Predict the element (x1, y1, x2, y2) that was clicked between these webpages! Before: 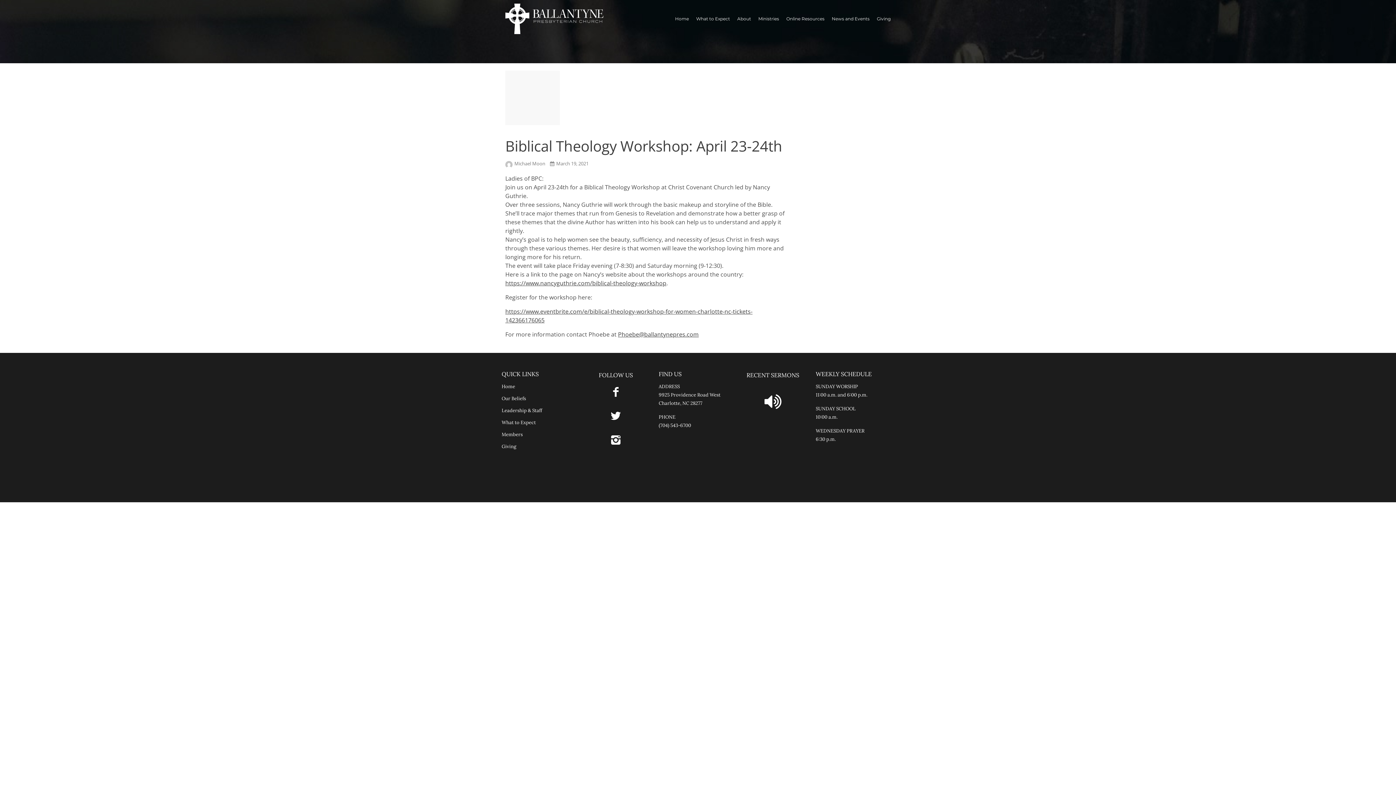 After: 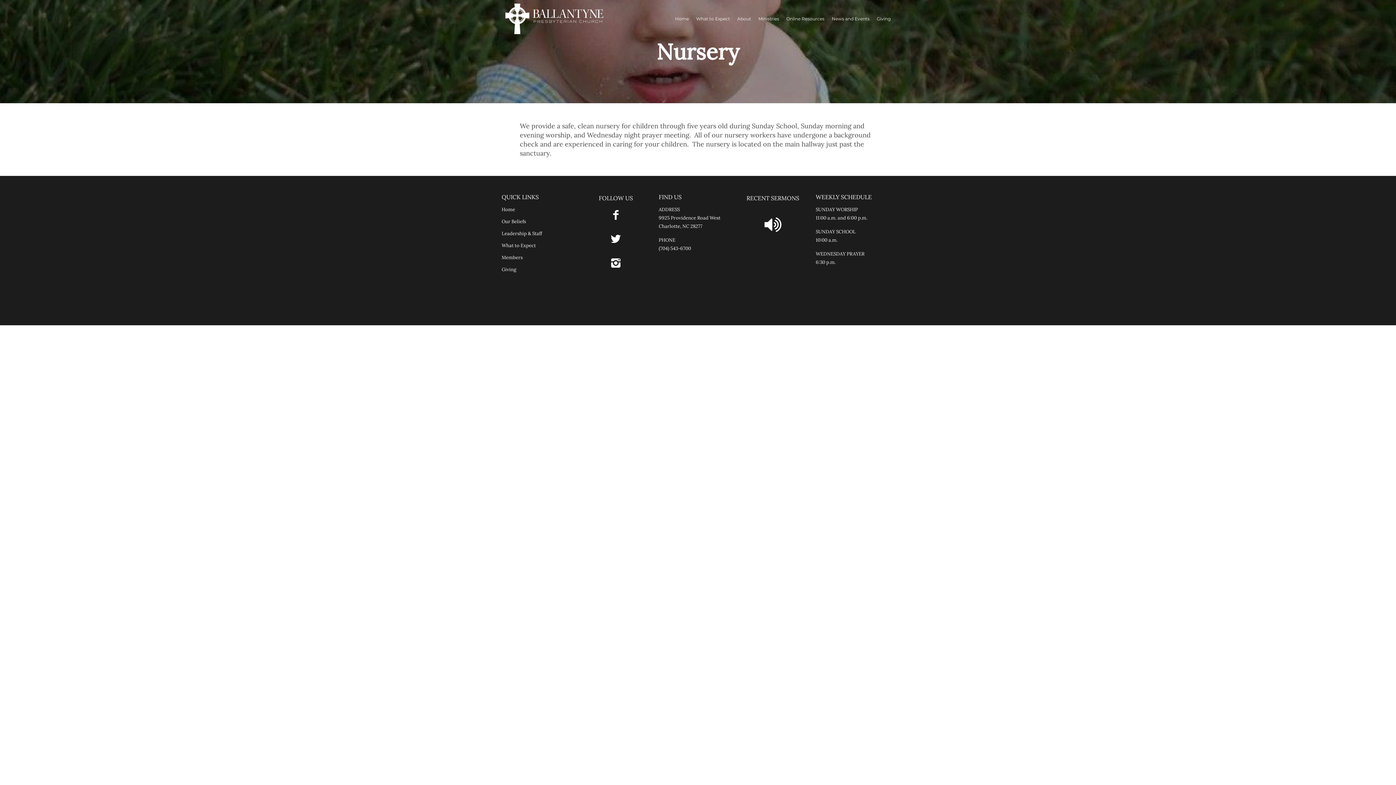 Action: bbox: (758, 15, 779, 22) label: Ministries